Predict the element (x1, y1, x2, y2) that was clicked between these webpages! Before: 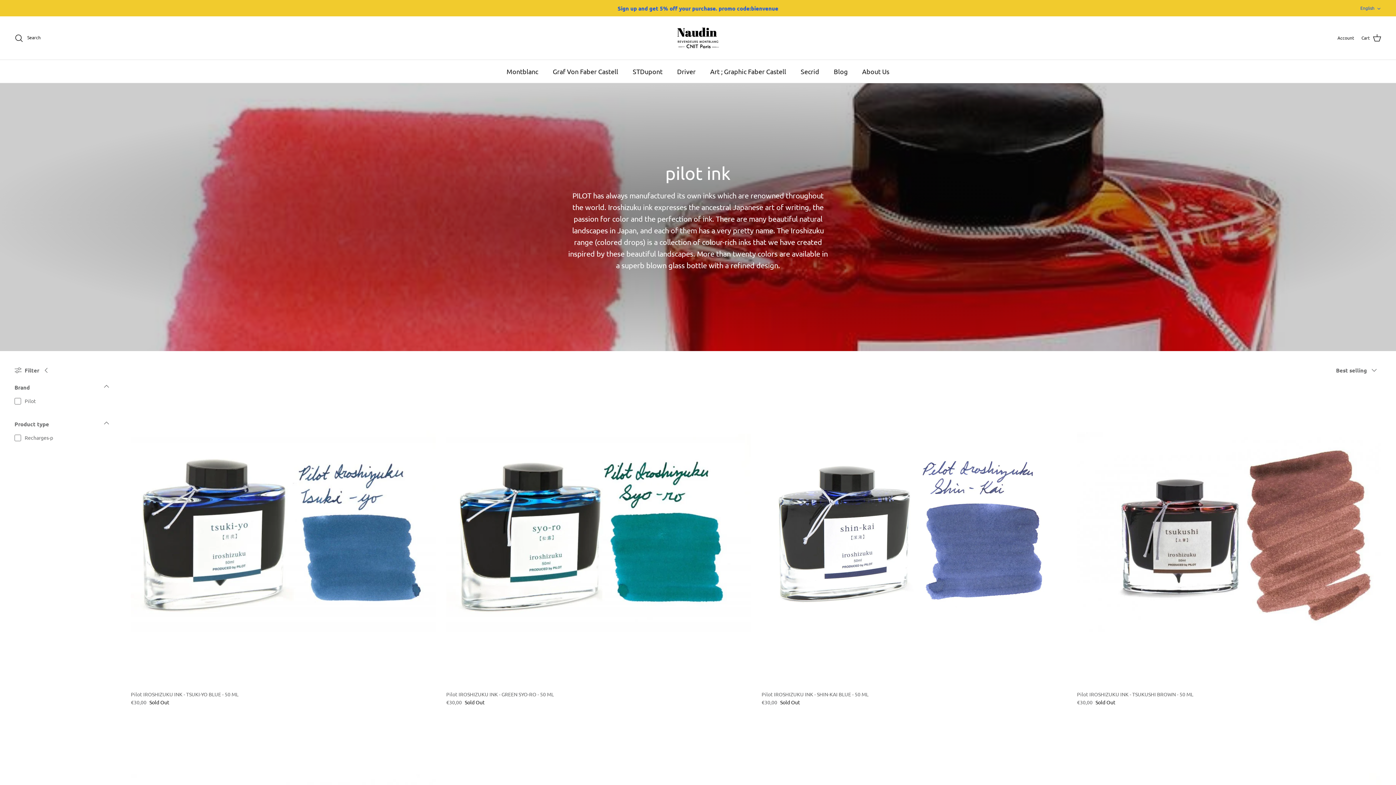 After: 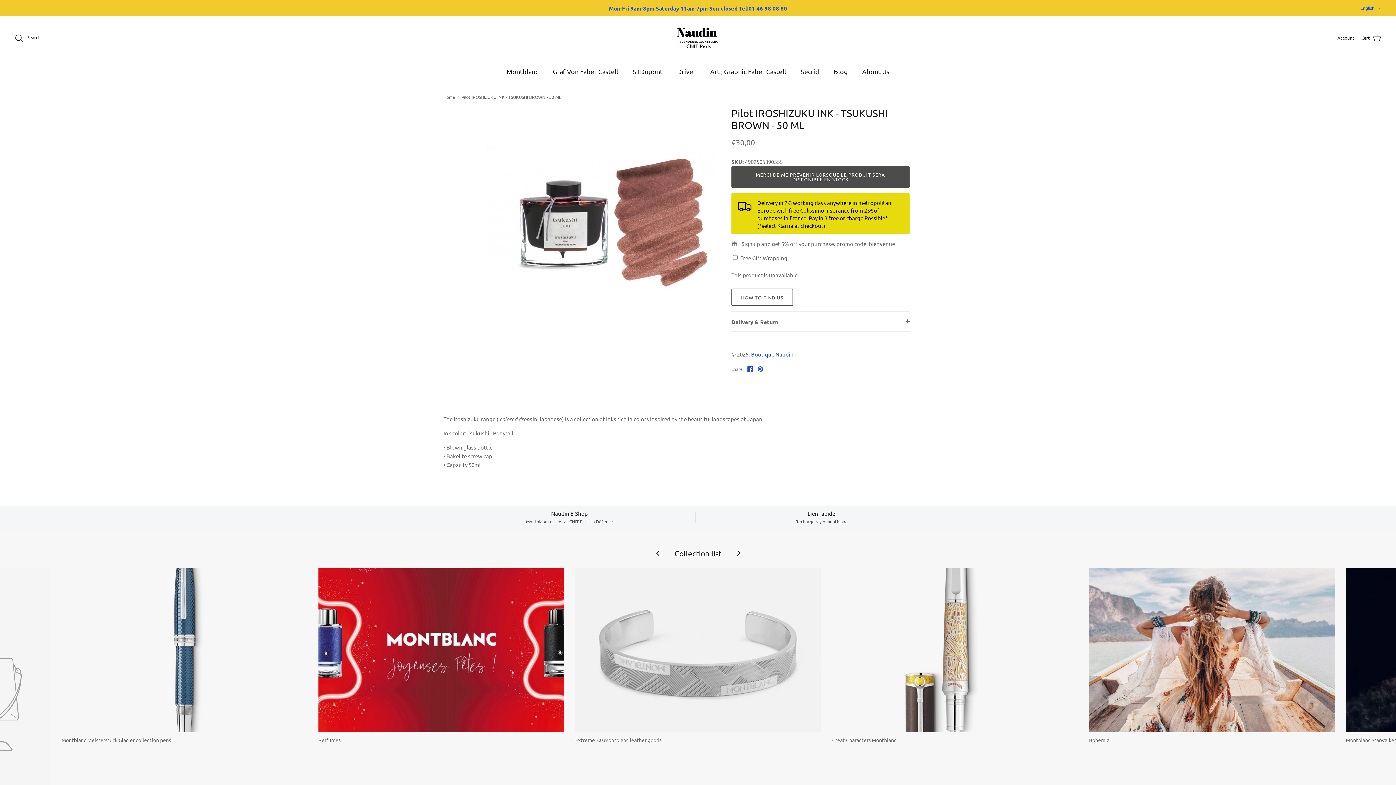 Action: bbox: (1077, 382, 1381, 686) label: Pilot IROSHIZUKU INK - TSUKUSHI BROWN - 50 ML